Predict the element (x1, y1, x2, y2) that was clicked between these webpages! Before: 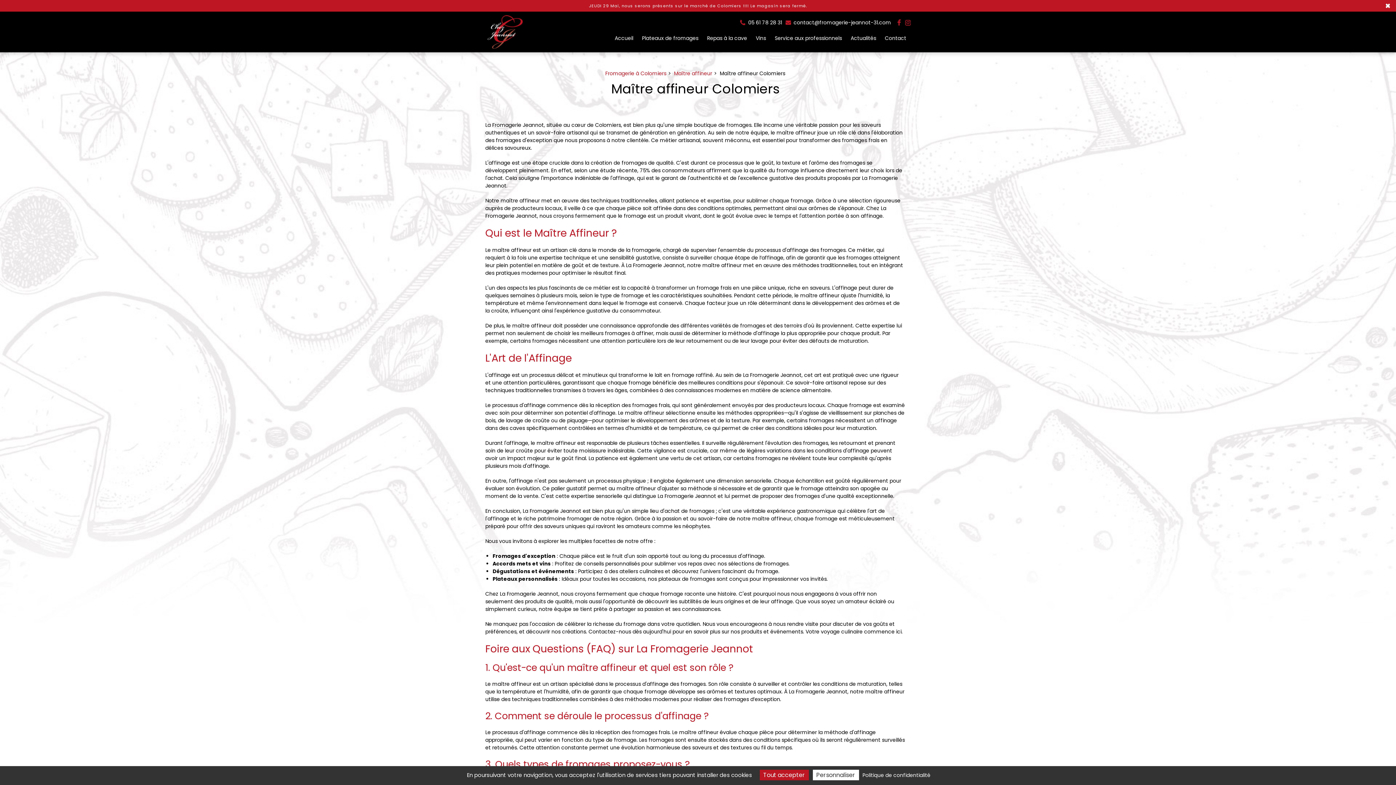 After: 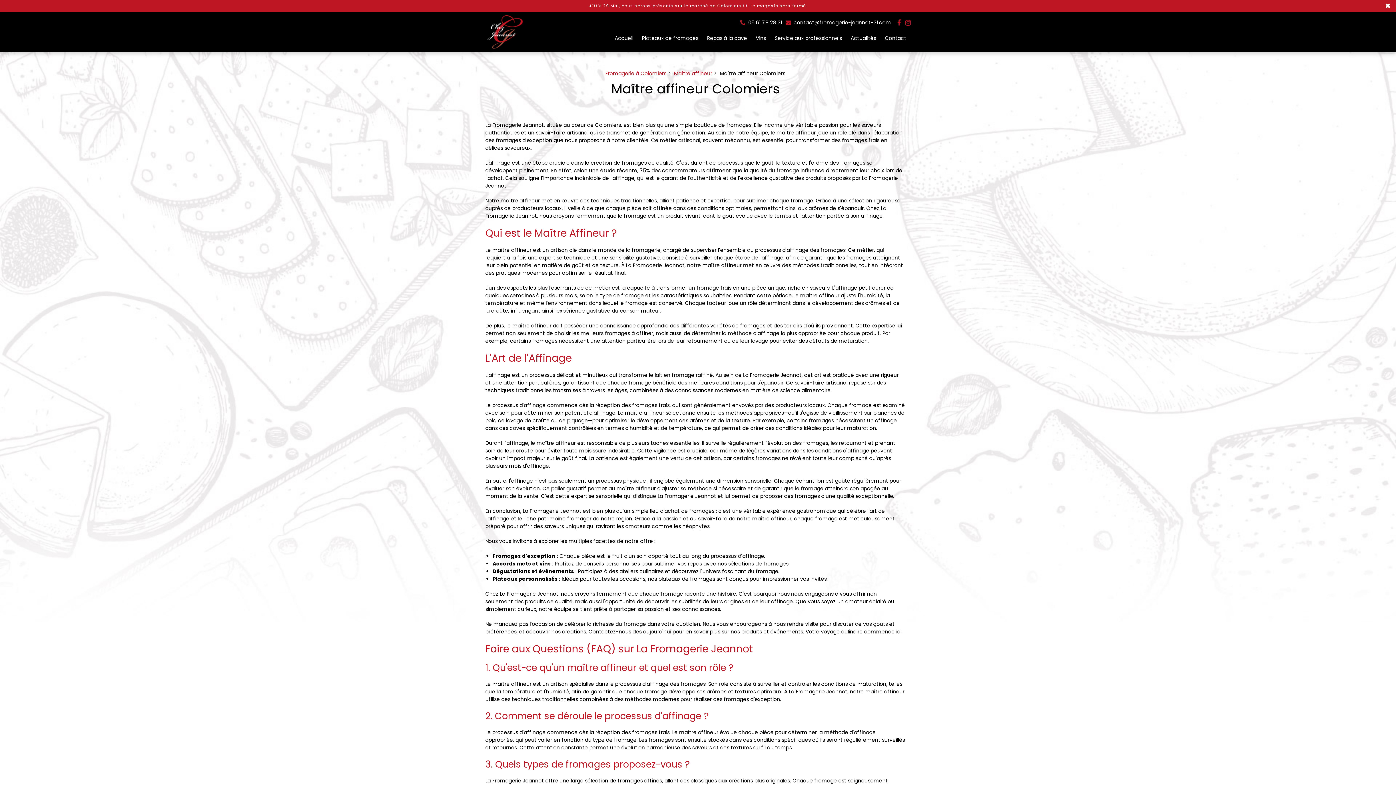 Action: label: Tout accepter bbox: (759, 770, 808, 780)